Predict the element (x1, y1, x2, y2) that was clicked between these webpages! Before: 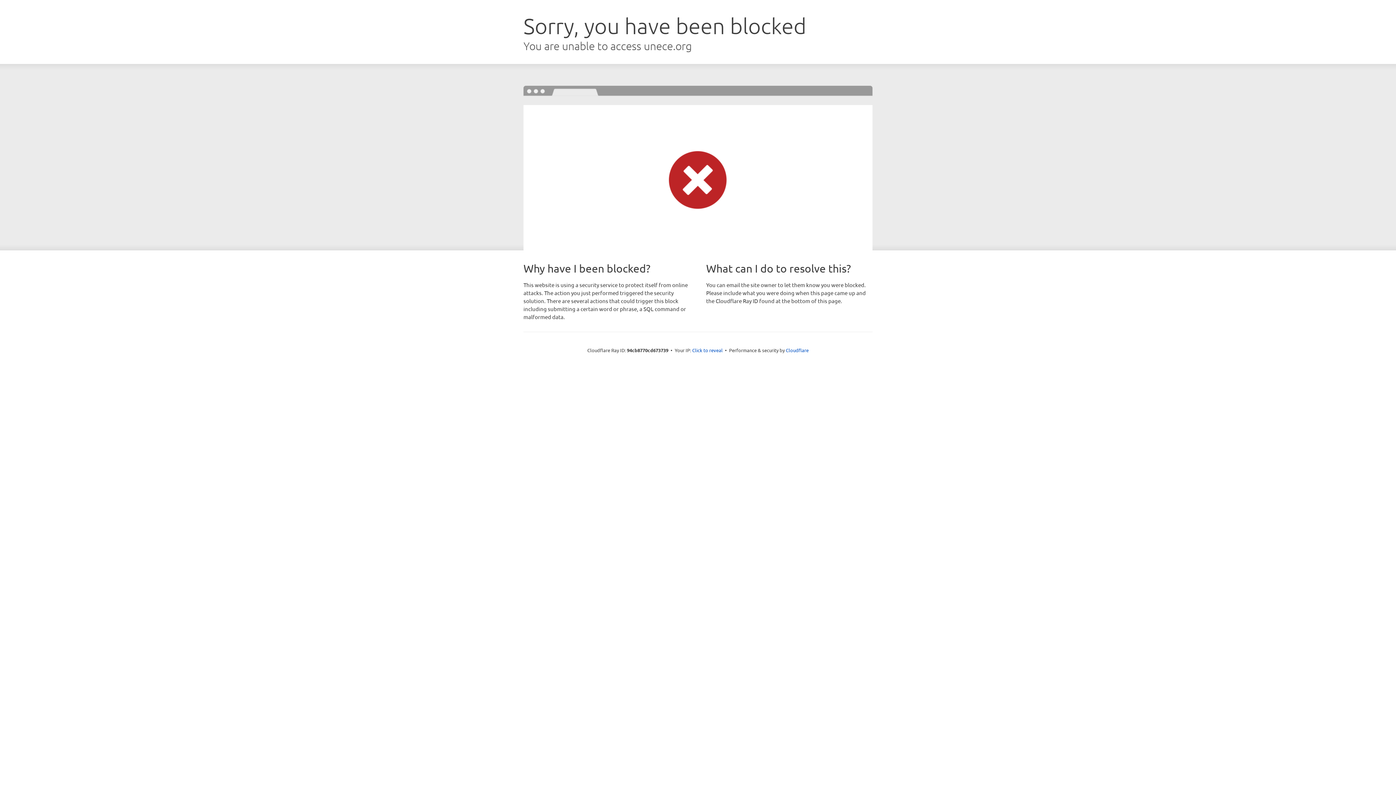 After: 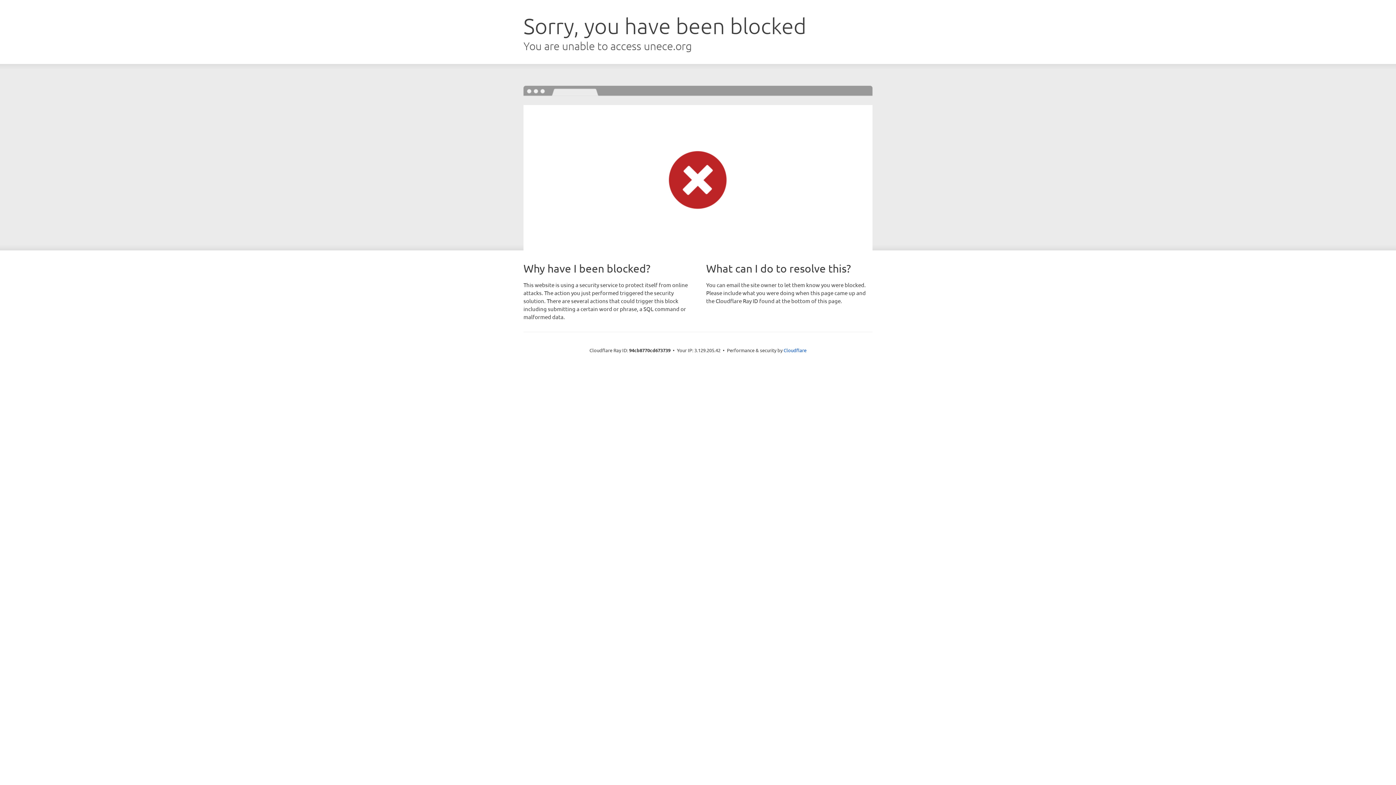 Action: label: Click to reveal bbox: (692, 346, 722, 353)